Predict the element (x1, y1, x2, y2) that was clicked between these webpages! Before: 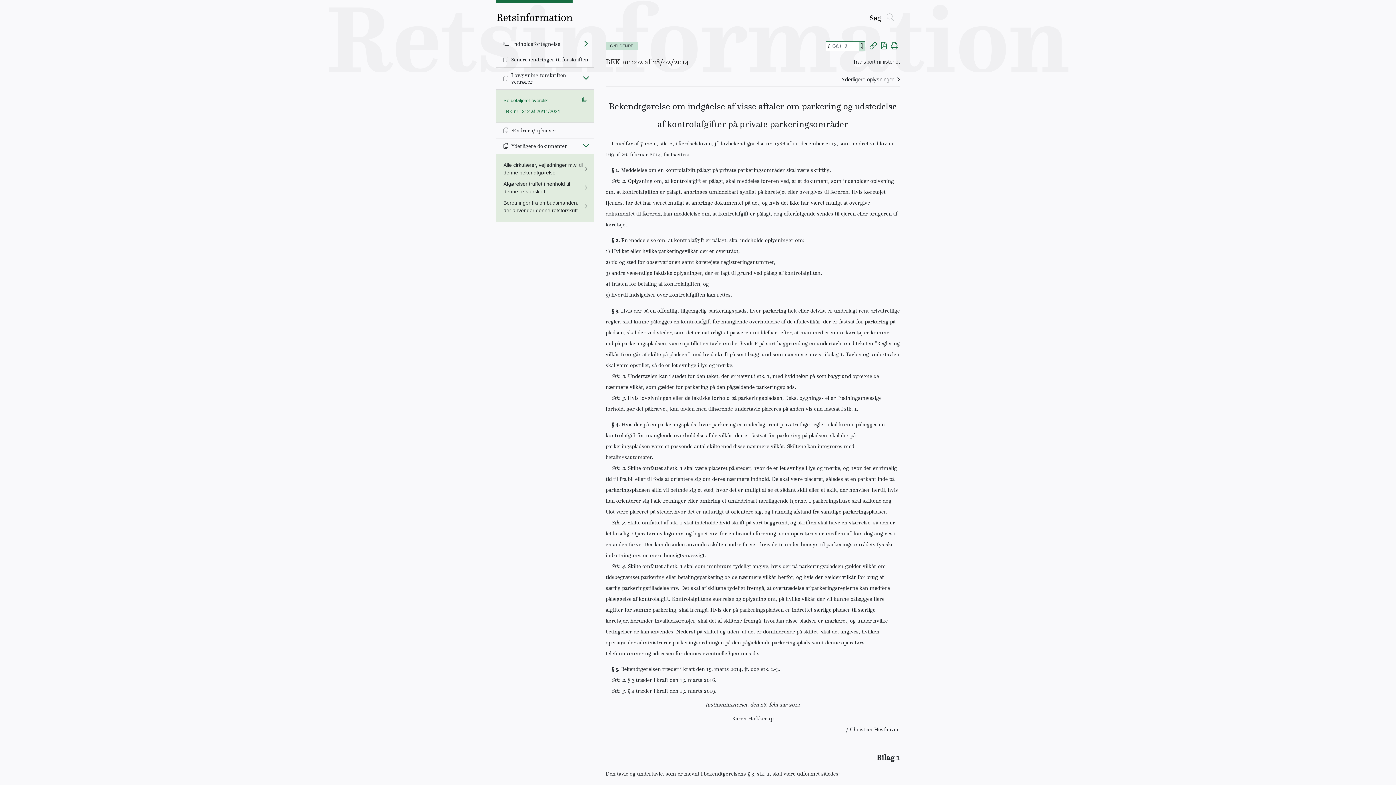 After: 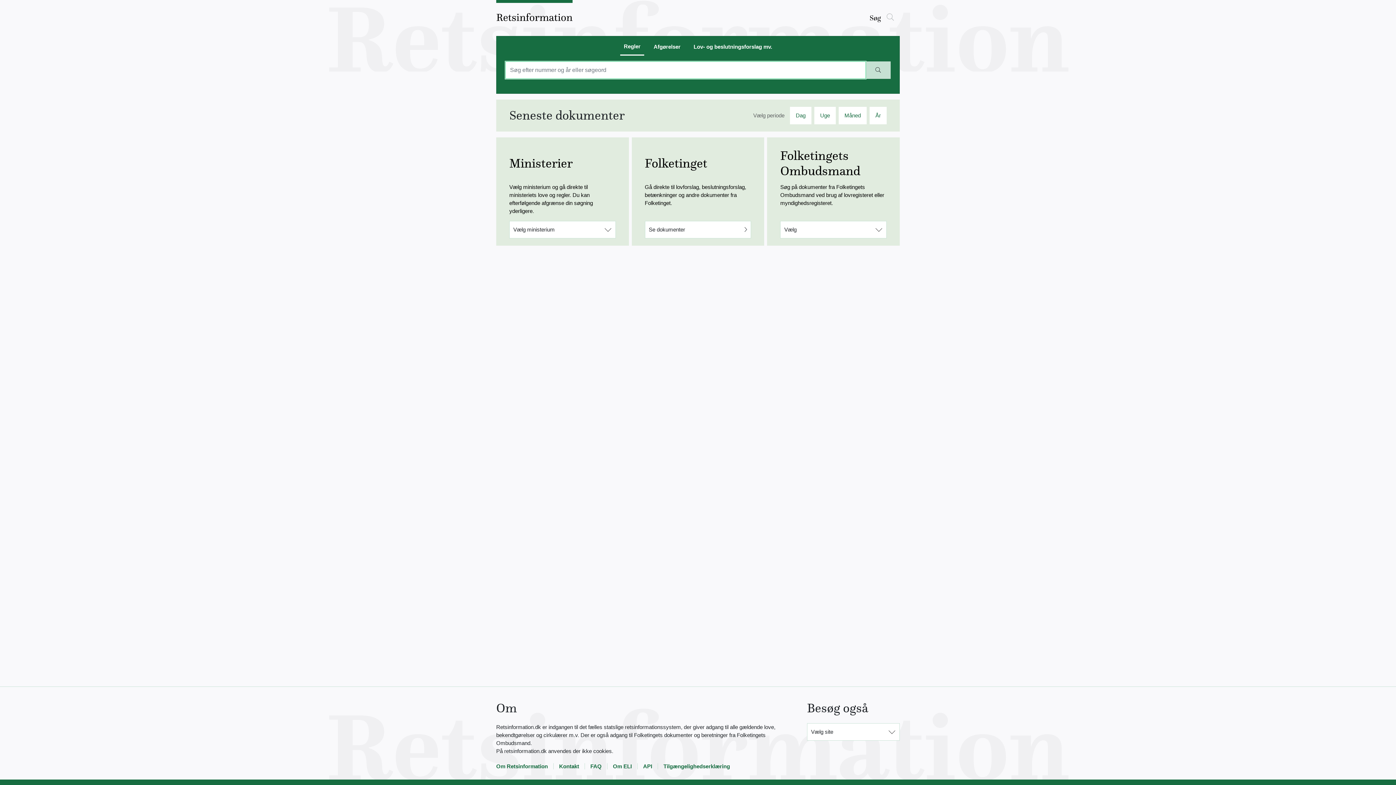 Action: label: Retsinformation.dk bbox: (496, 0, 572, 36)